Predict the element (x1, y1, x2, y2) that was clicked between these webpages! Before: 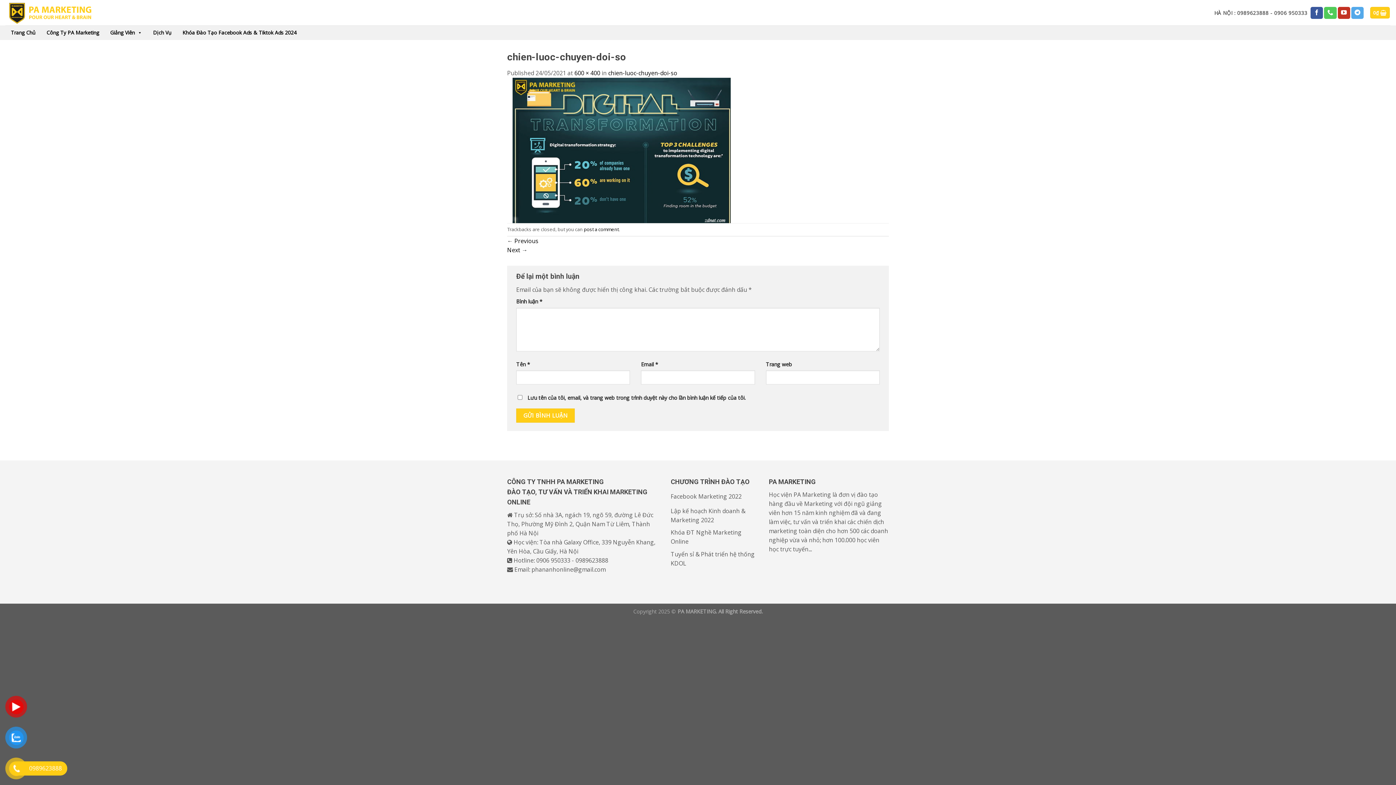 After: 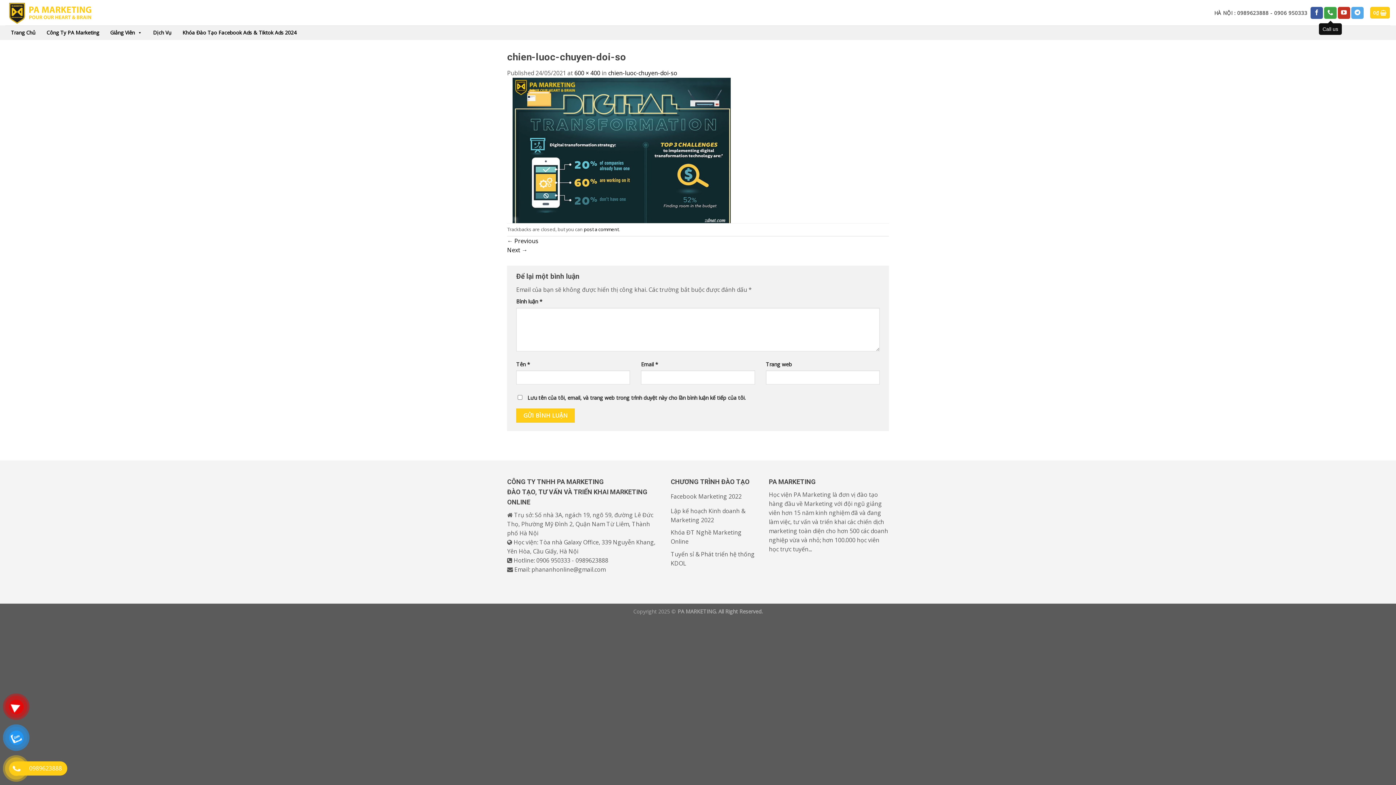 Action: label: Call us bbox: (1324, 6, 1336, 18)